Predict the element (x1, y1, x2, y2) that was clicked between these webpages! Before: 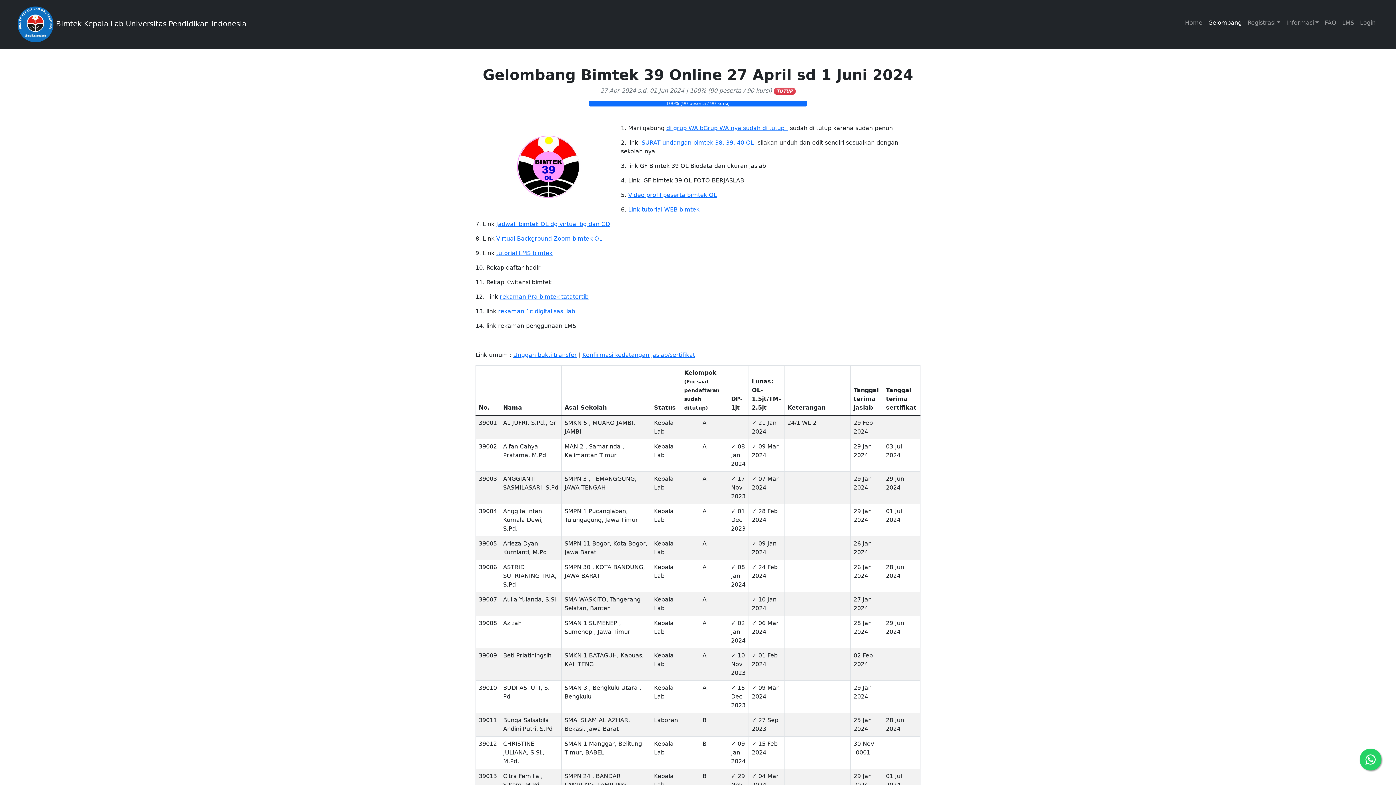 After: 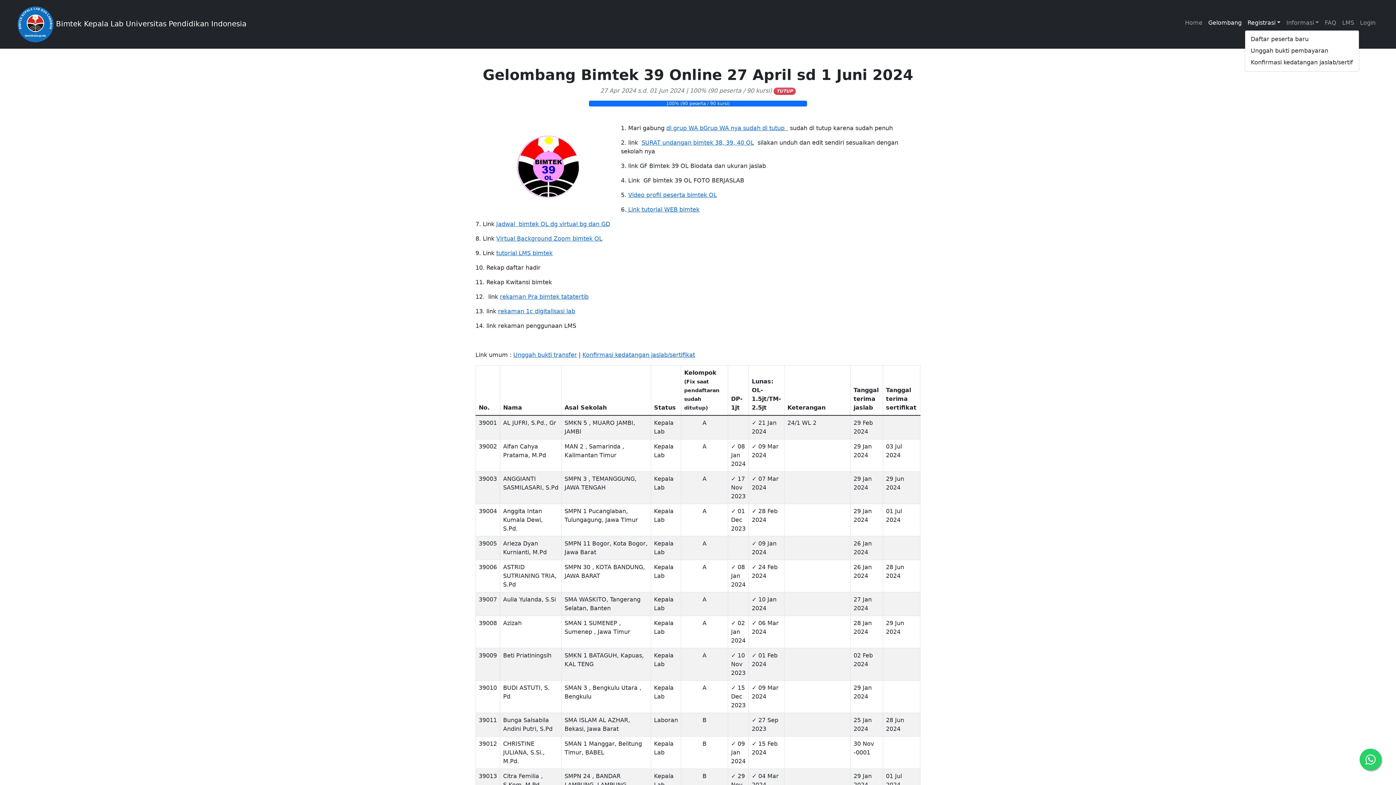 Action: bbox: (1244, 15, 1283, 30) label: Registrasi